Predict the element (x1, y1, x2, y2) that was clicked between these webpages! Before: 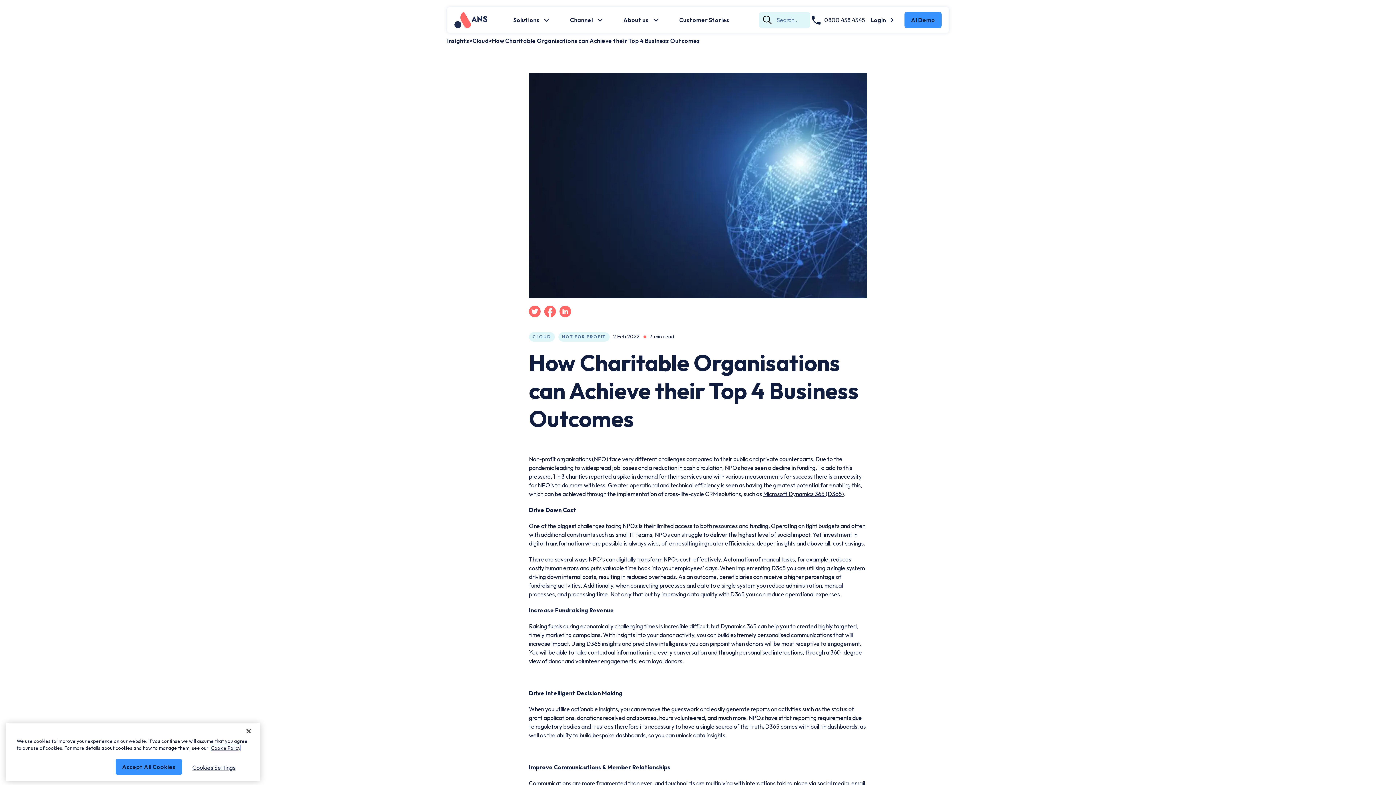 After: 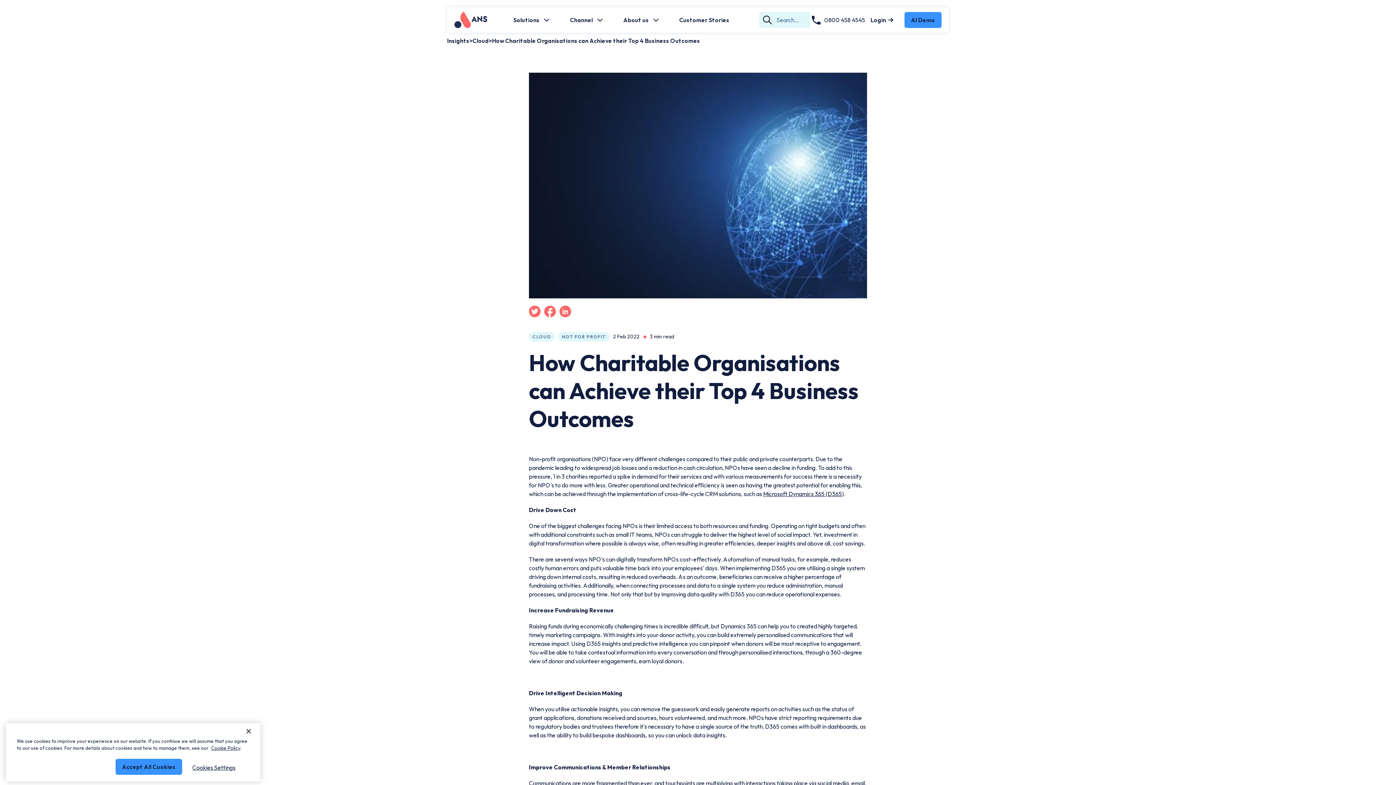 Action: label: 0800 458 4545 bbox: (812, 15, 865, 24)